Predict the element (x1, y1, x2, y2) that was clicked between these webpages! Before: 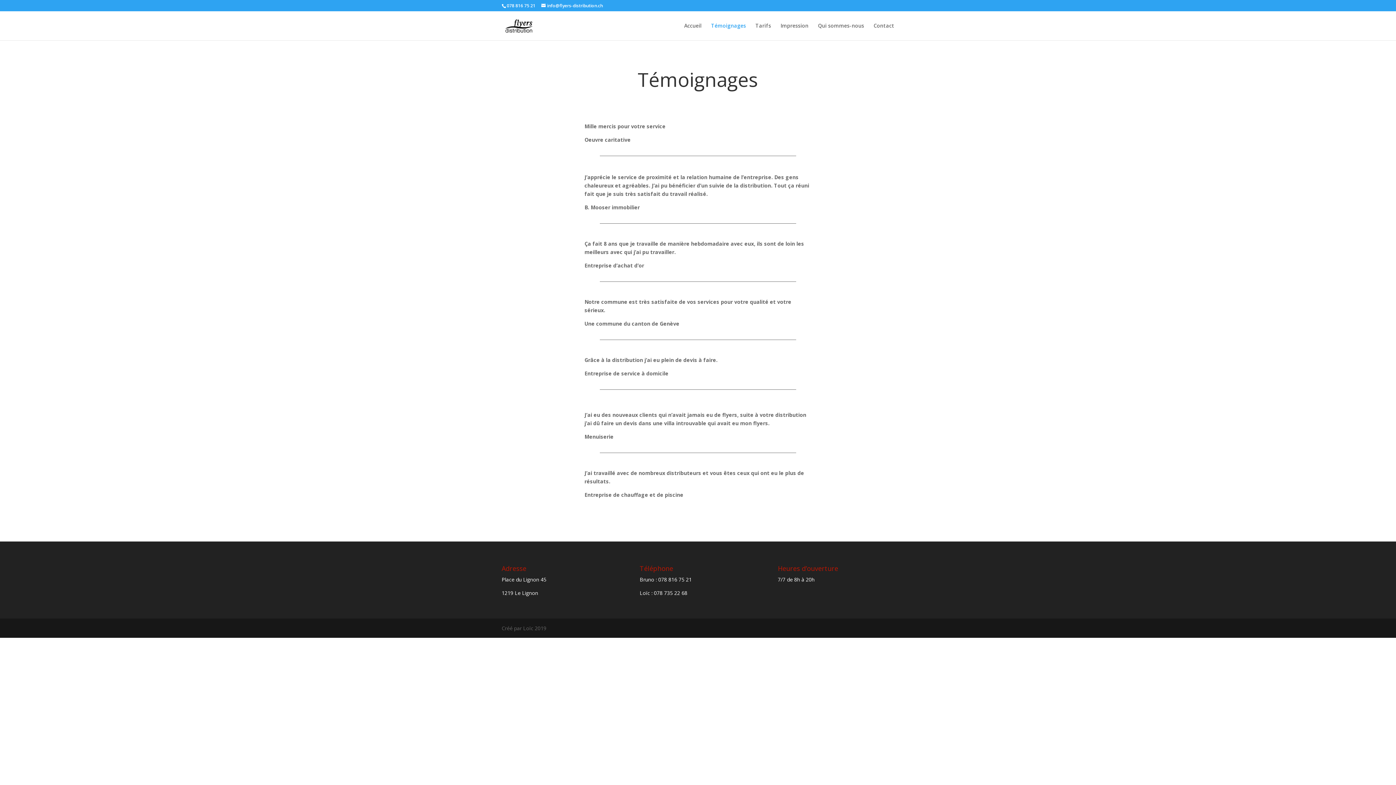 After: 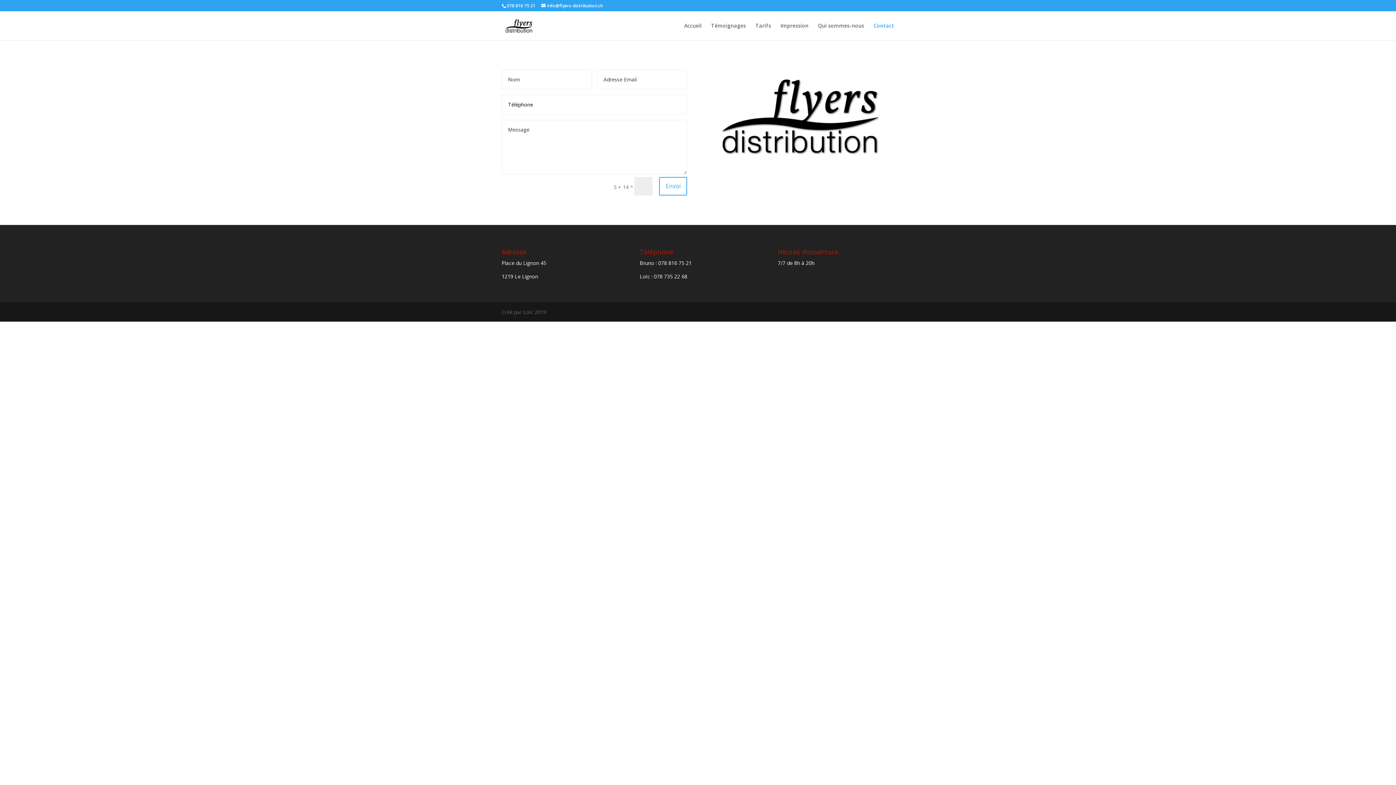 Action: label: Contact bbox: (873, 23, 894, 40)